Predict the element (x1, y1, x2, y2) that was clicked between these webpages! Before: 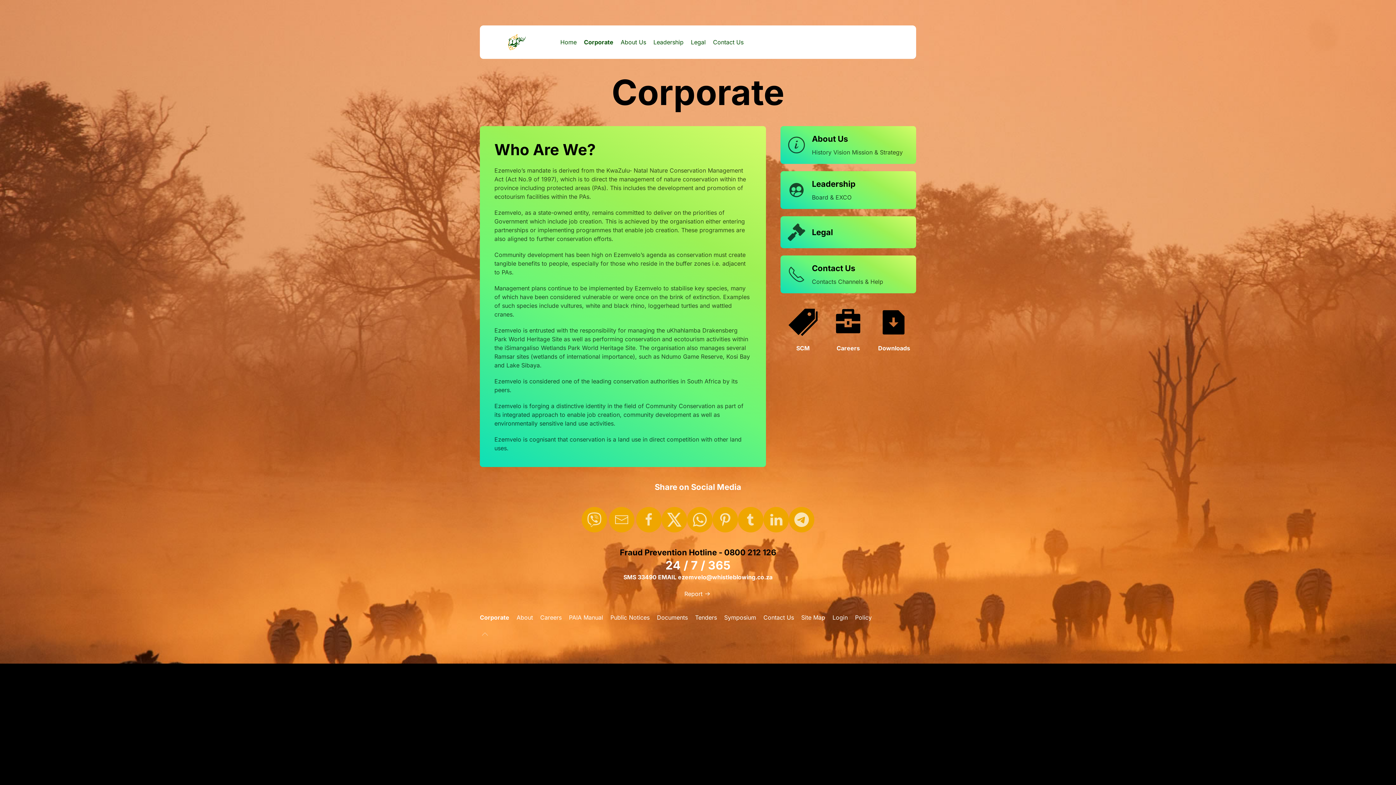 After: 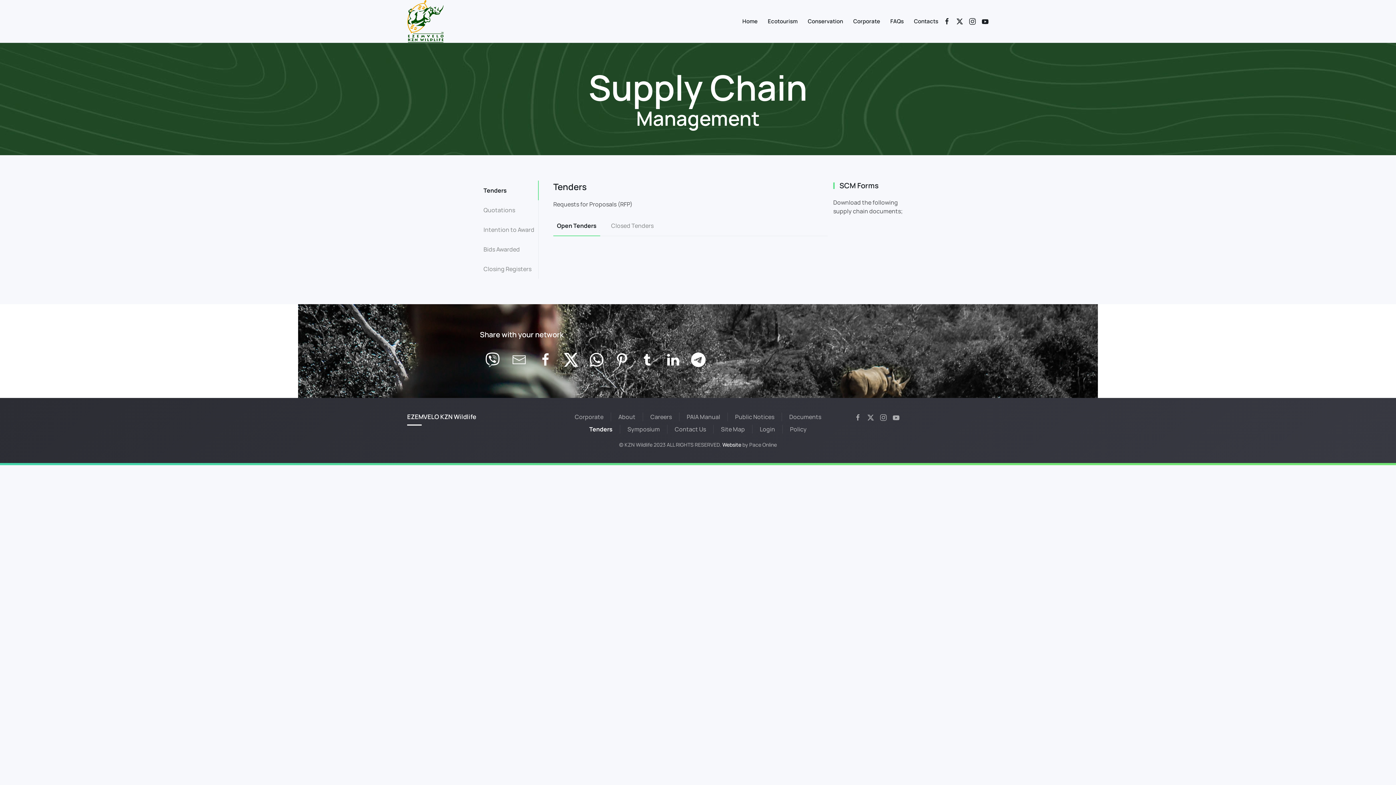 Action: label: Tenders bbox: (695, 612, 717, 622)